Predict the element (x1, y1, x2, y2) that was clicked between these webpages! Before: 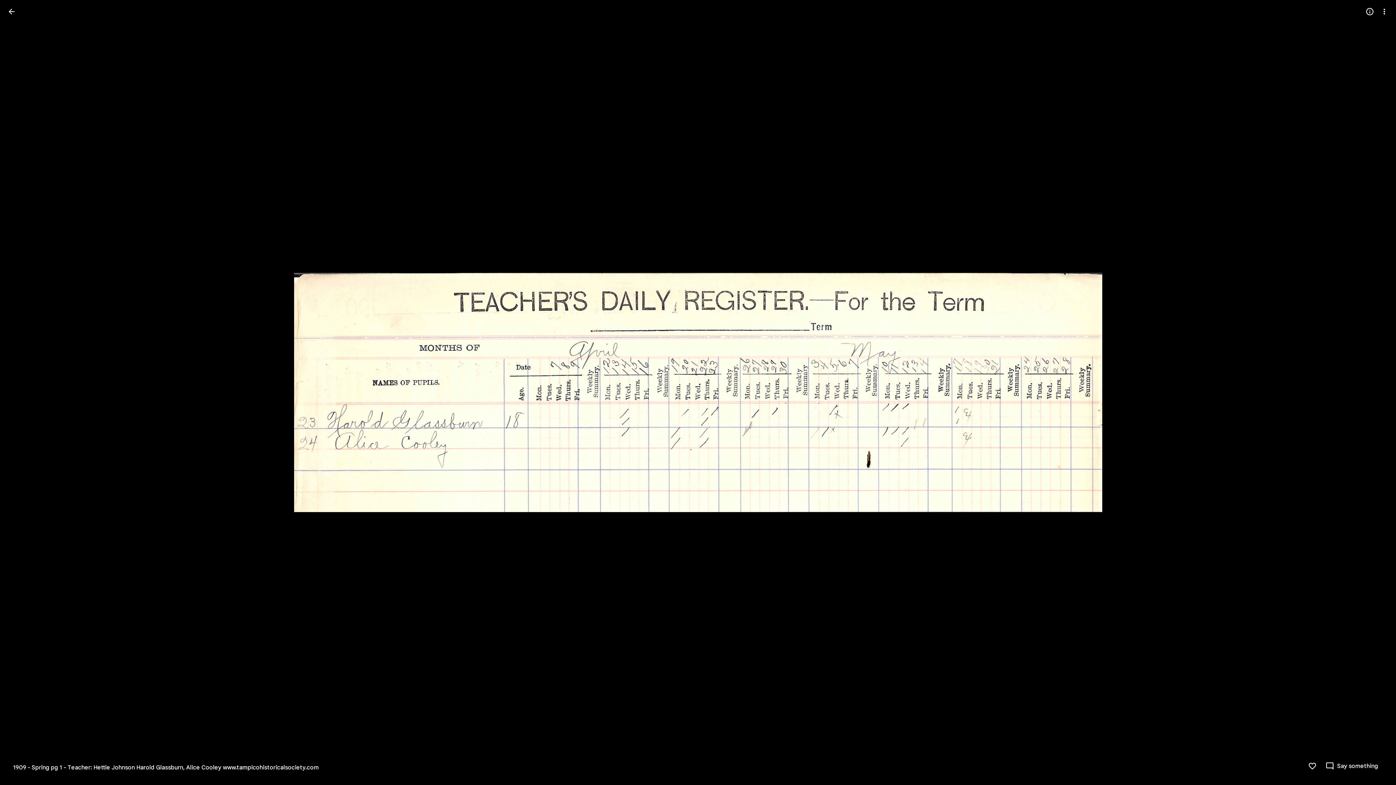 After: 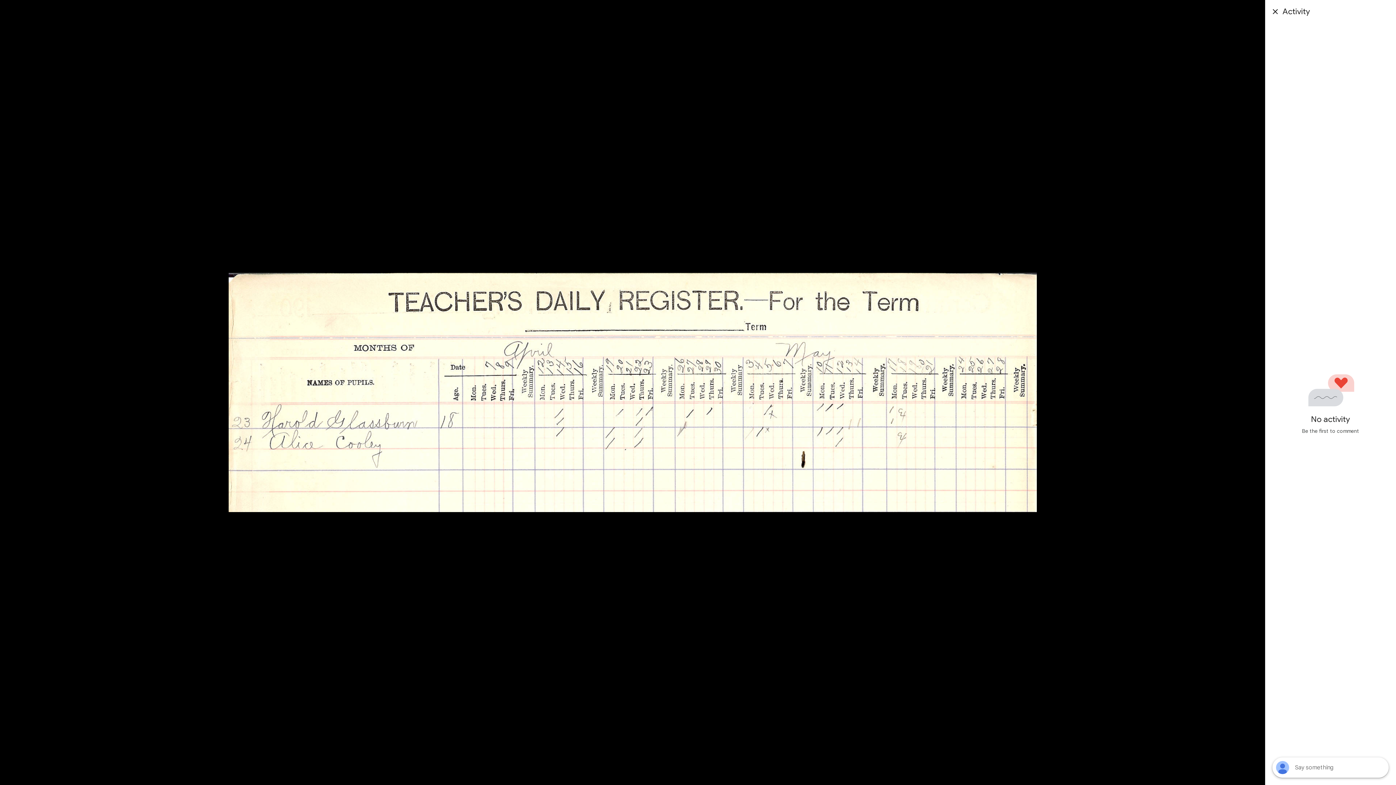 Action: label: Say something bbox: (1325, 762, 1378, 770)